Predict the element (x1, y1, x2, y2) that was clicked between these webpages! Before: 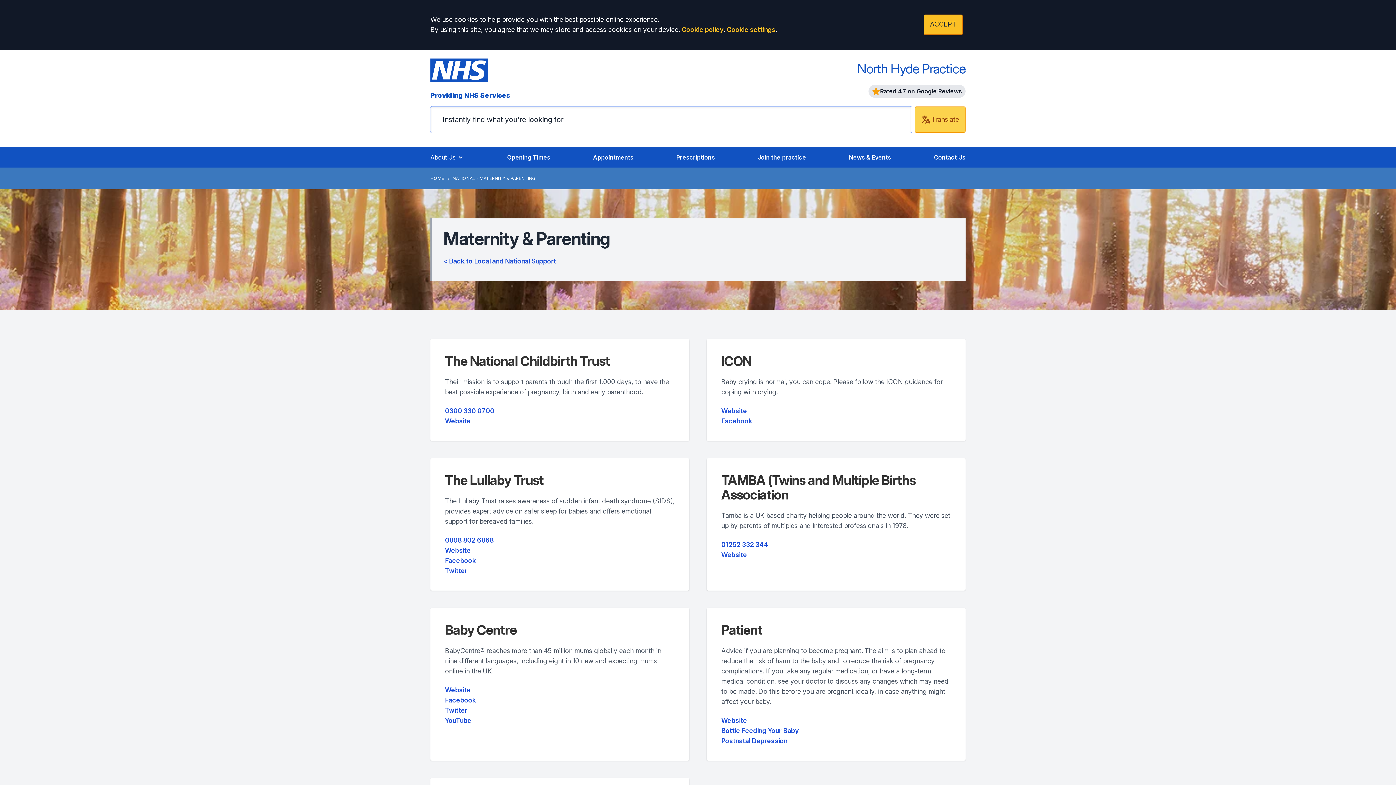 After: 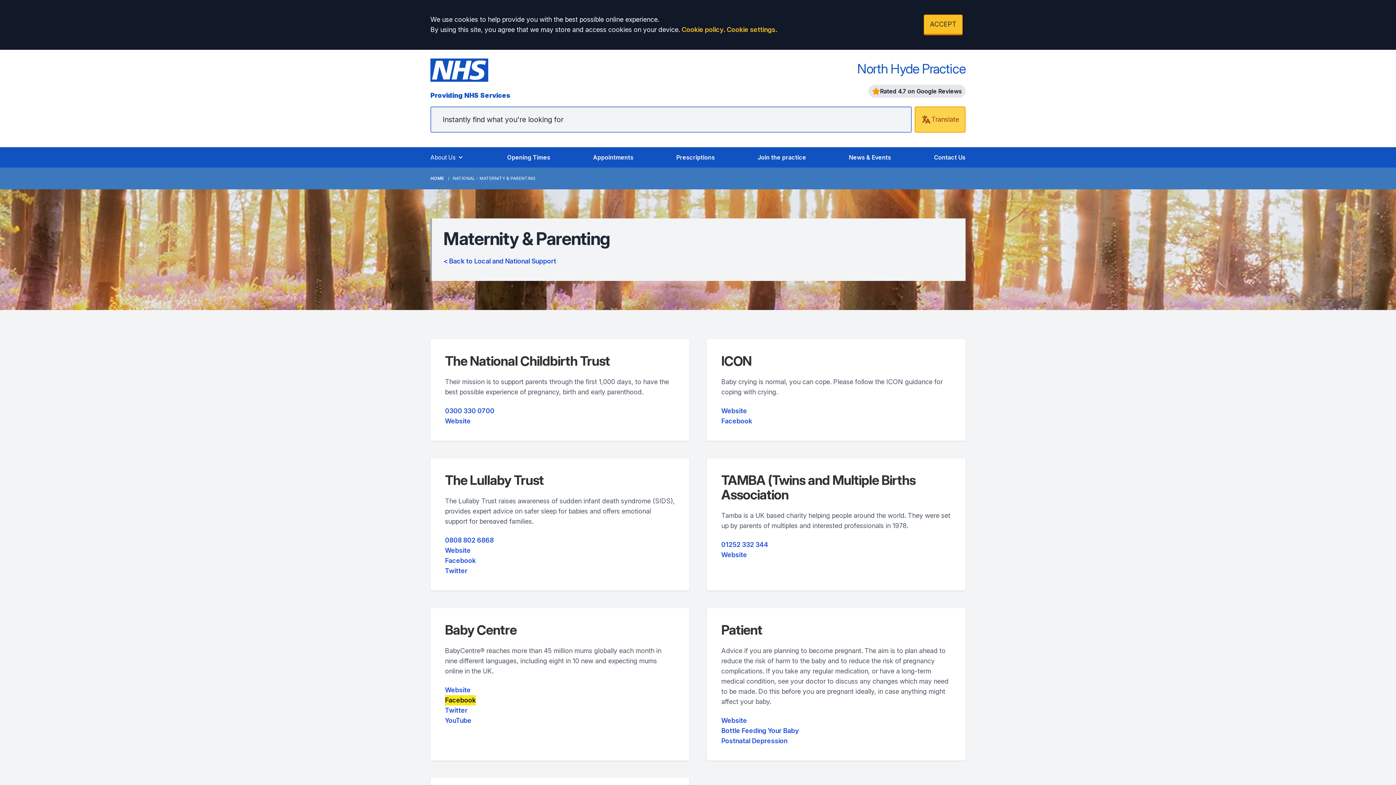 Action: bbox: (445, 695, 476, 705) label: Facebook